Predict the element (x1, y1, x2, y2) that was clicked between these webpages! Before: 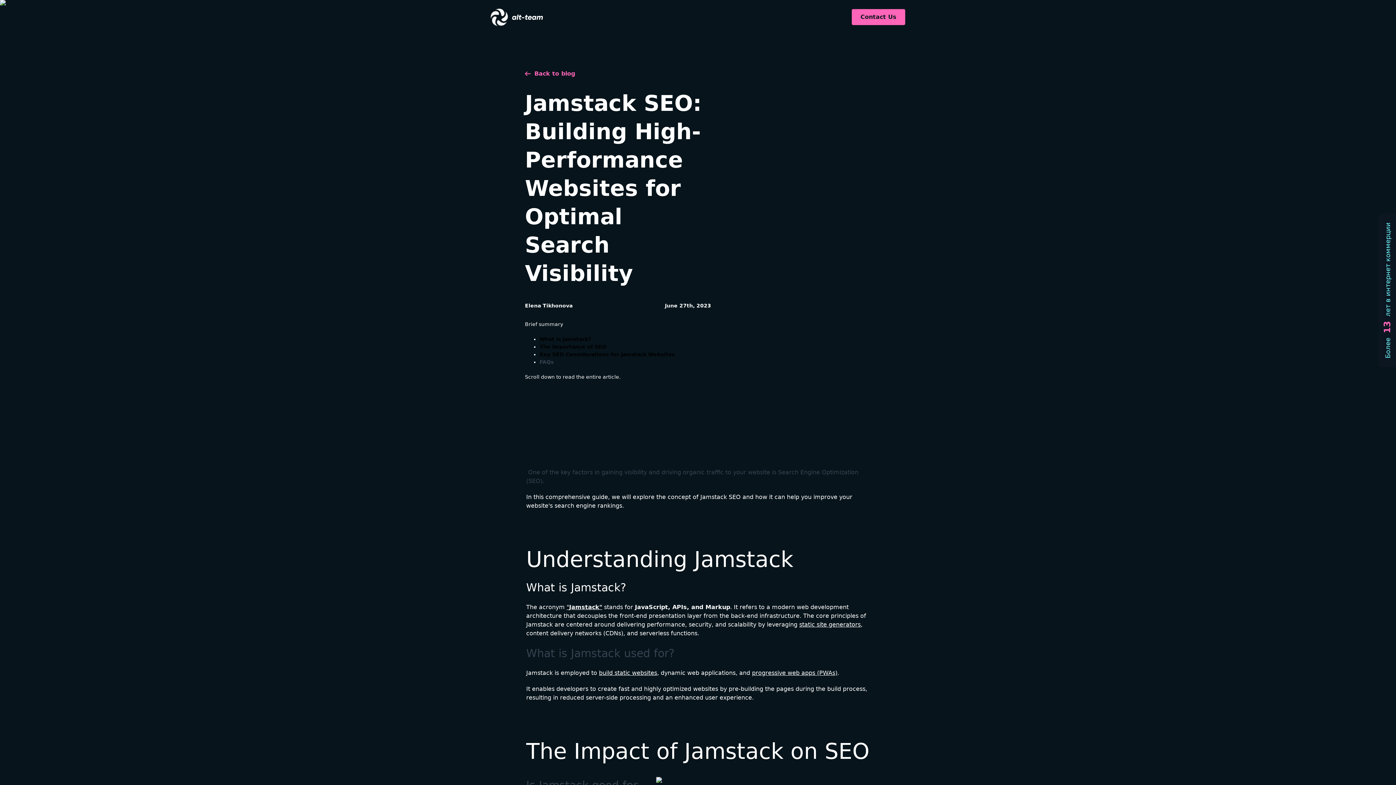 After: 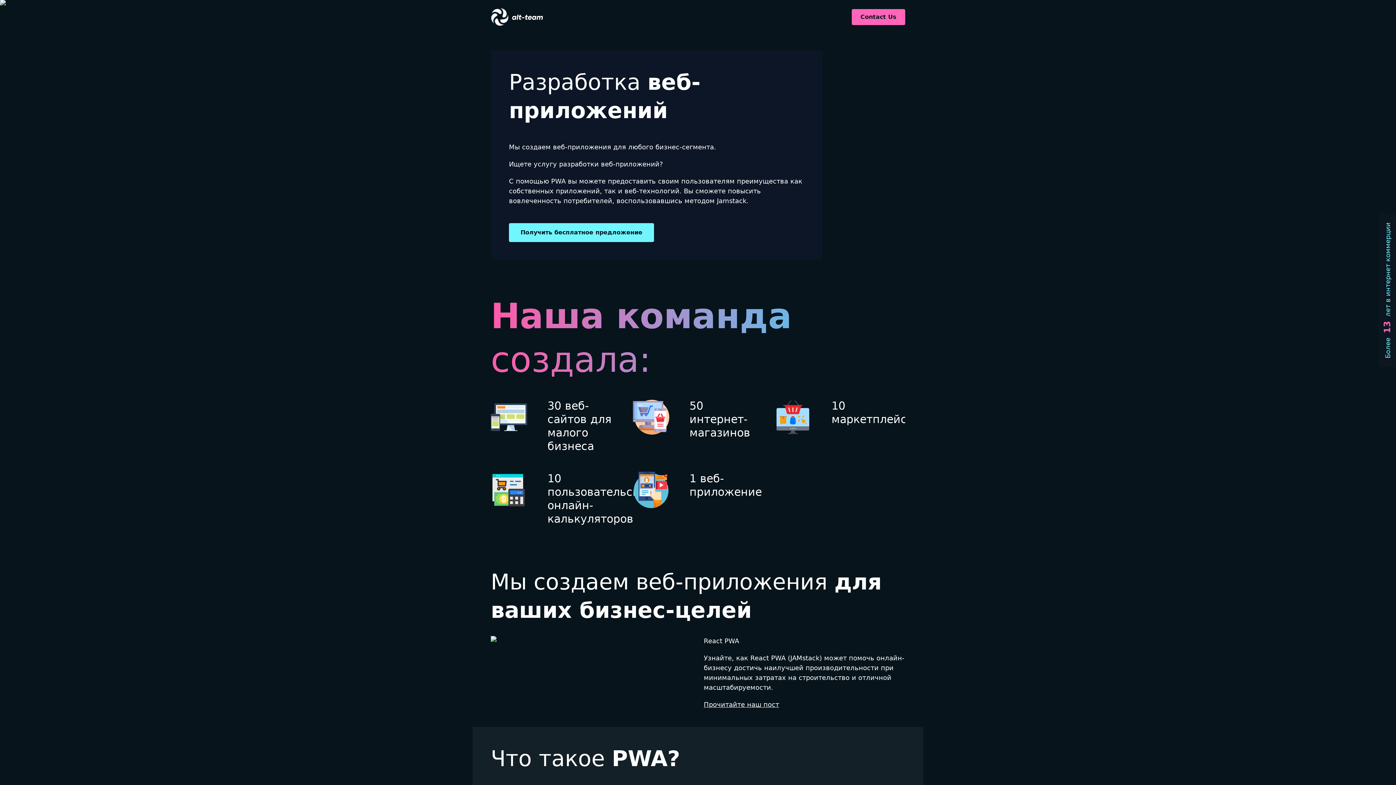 Action: label: progressive web apps (PWAs) bbox: (752, 669, 837, 676)